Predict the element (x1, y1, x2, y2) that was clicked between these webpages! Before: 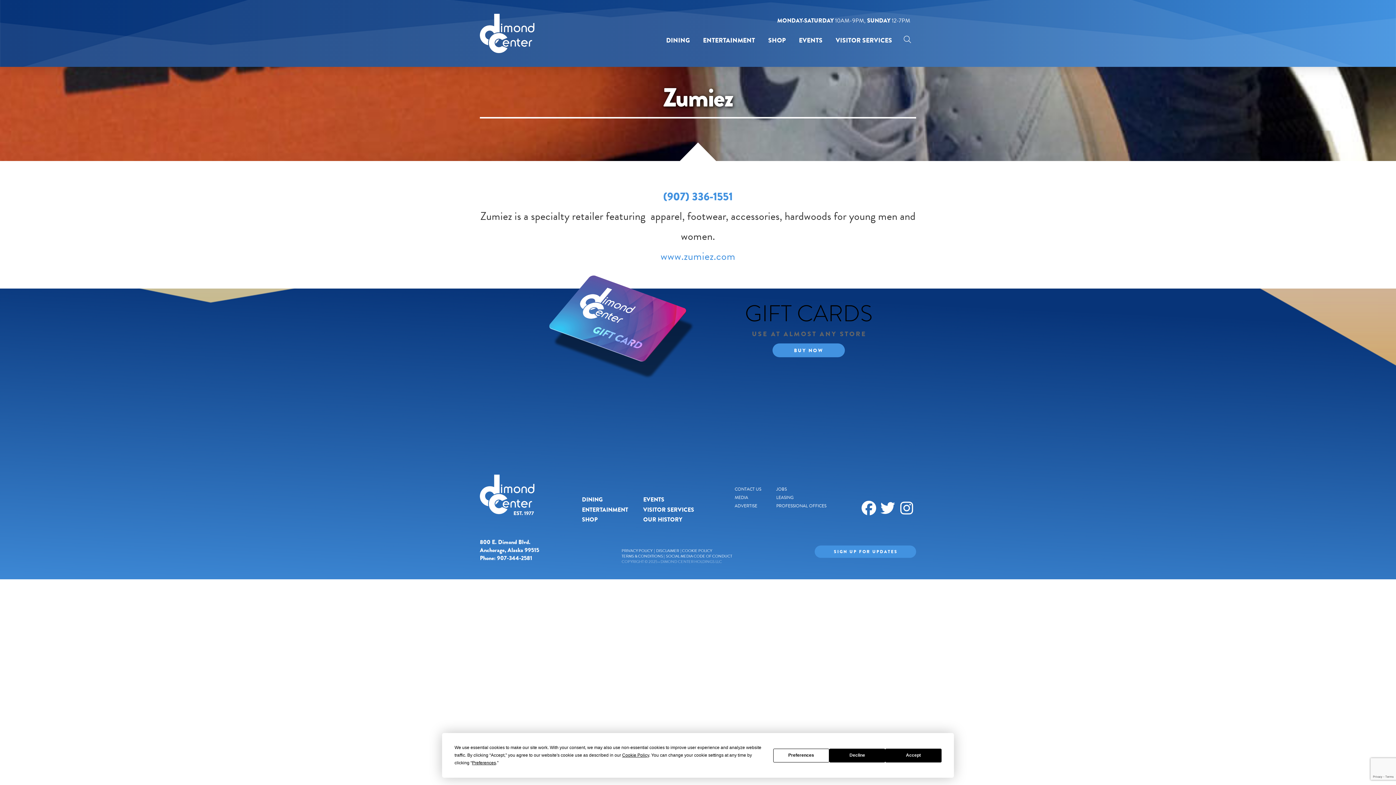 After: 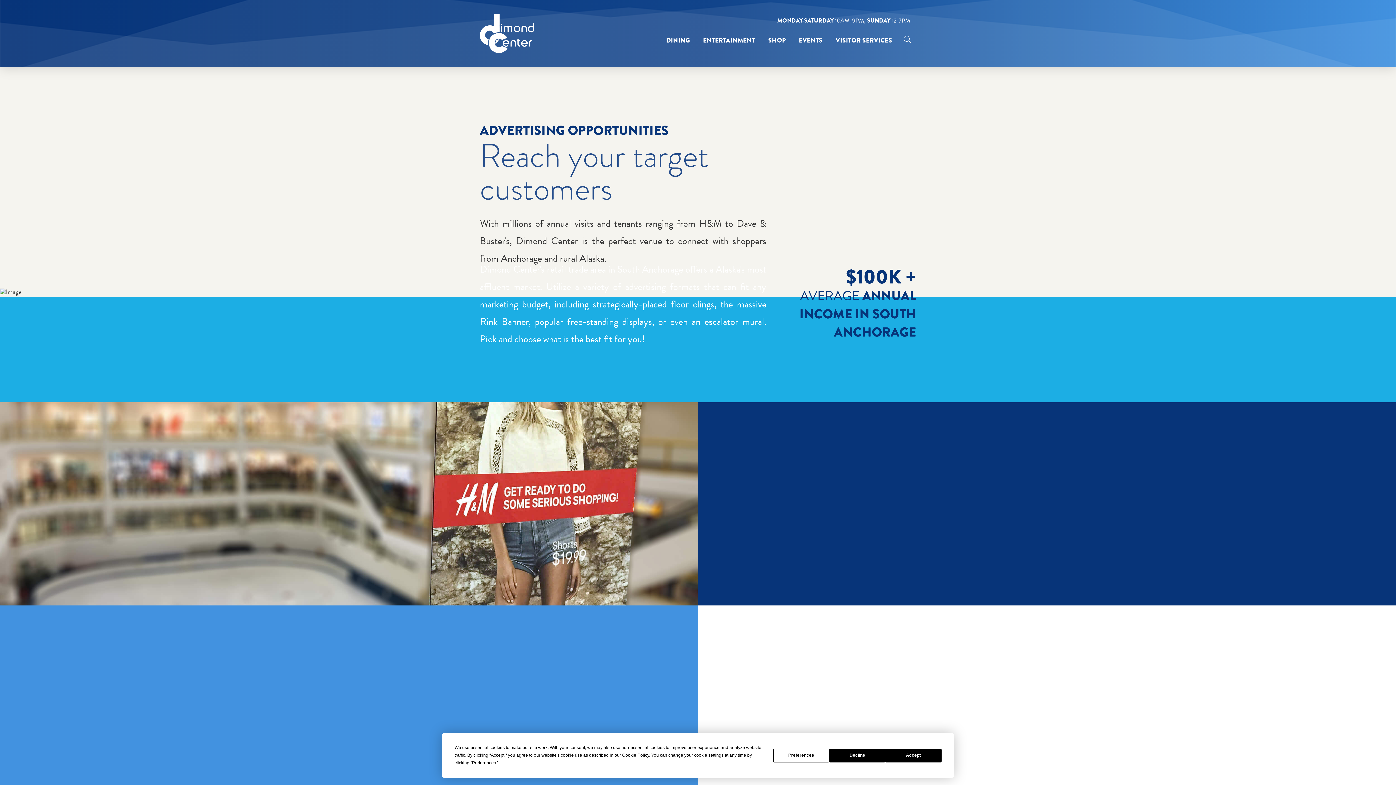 Action: bbox: (732, 502, 759, 510) label: ADVERTISE